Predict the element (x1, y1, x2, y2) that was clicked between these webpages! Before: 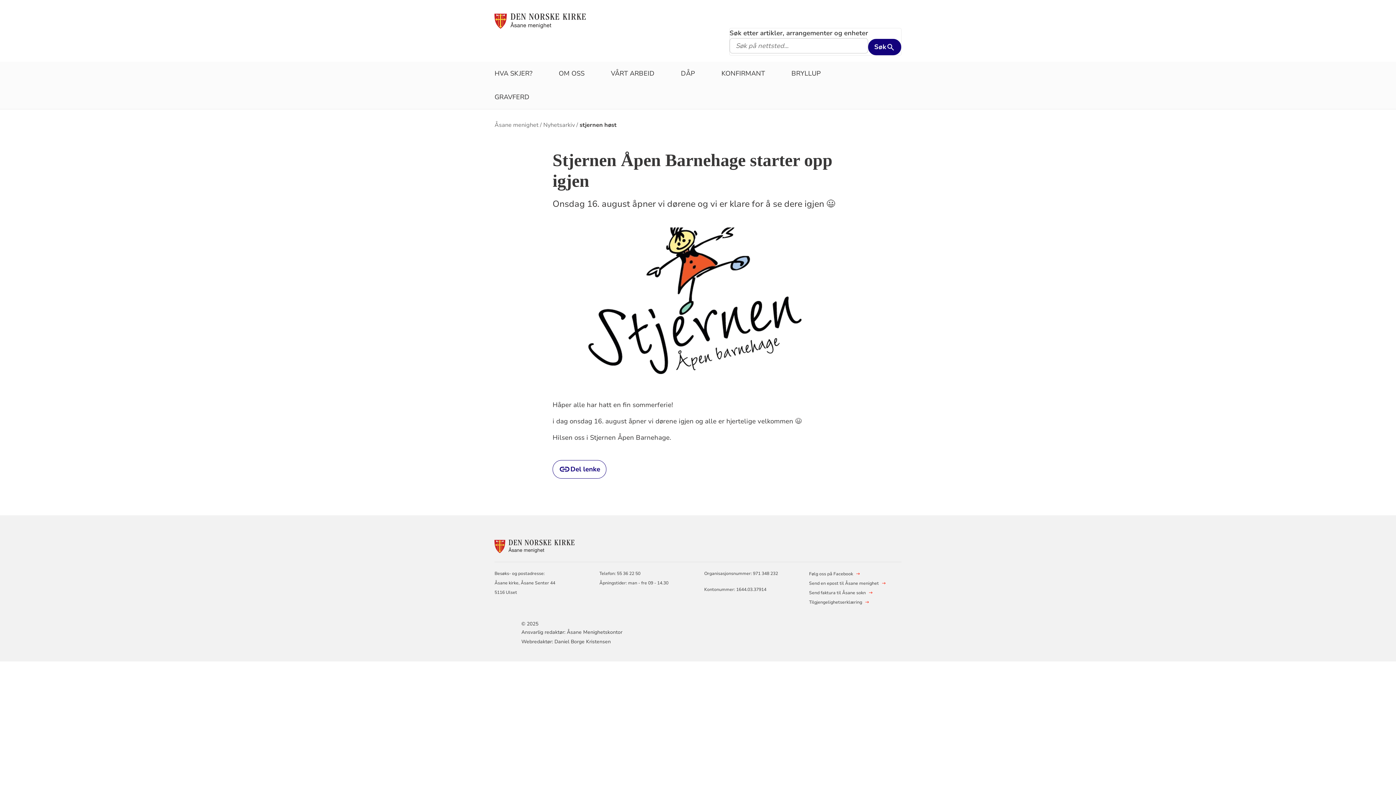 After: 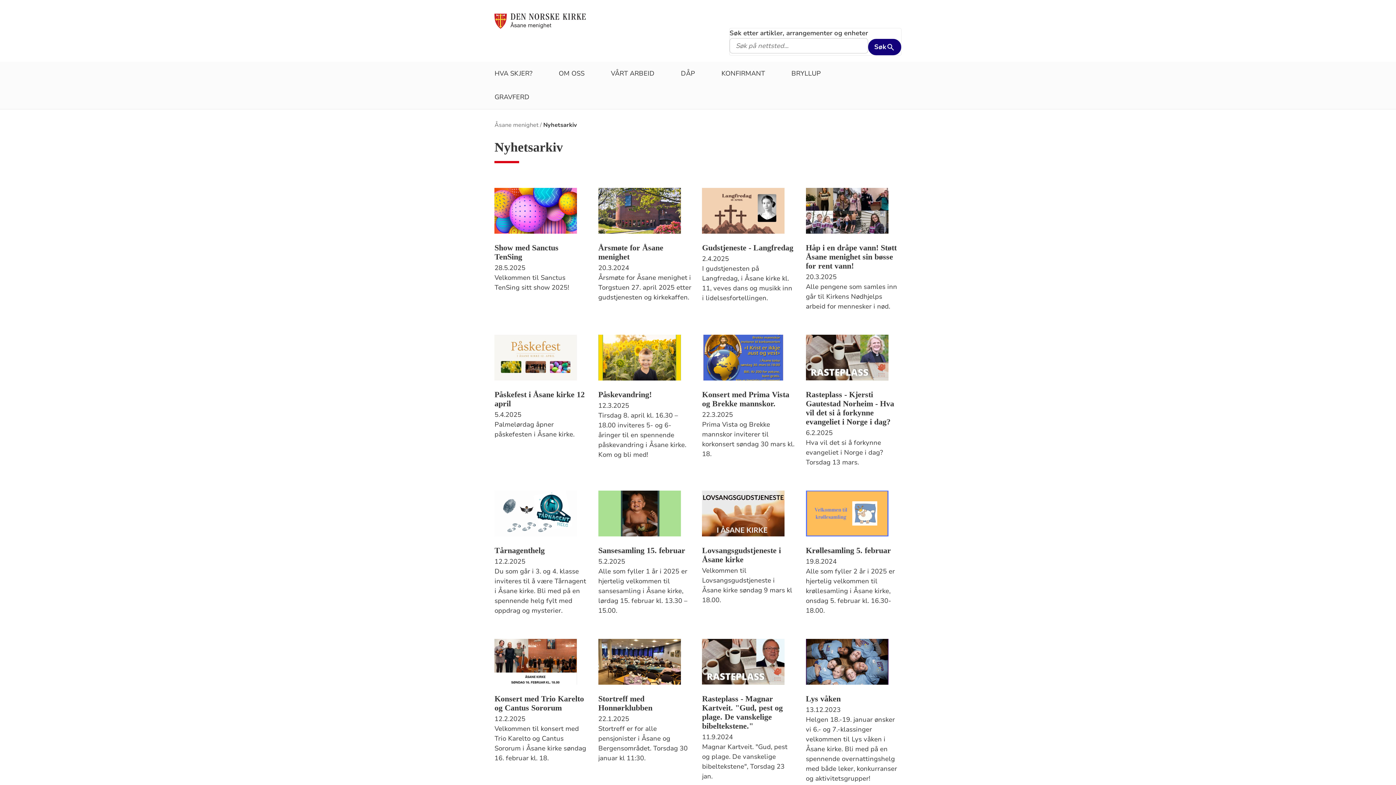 Action: bbox: (543, 120, 578, 128) label: Nyhetsarkiv